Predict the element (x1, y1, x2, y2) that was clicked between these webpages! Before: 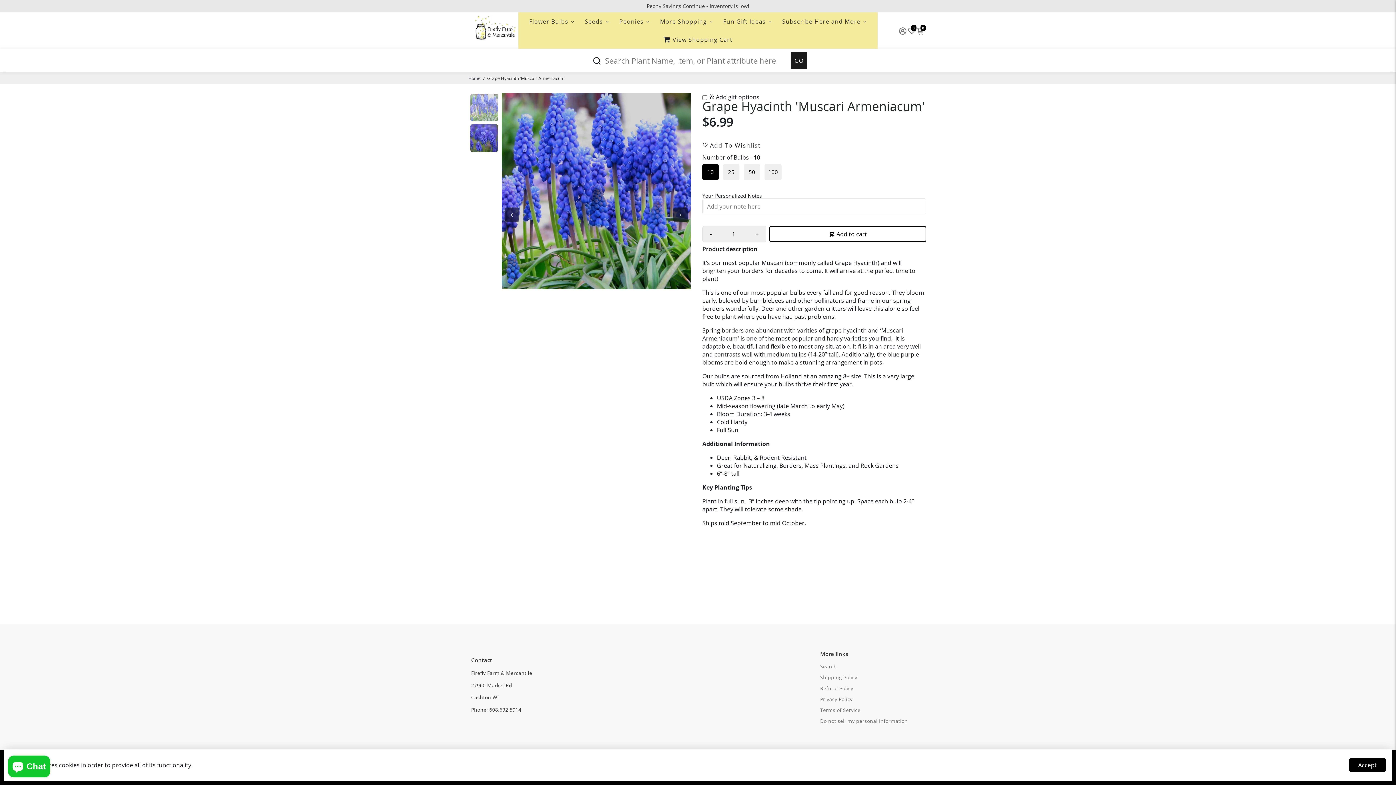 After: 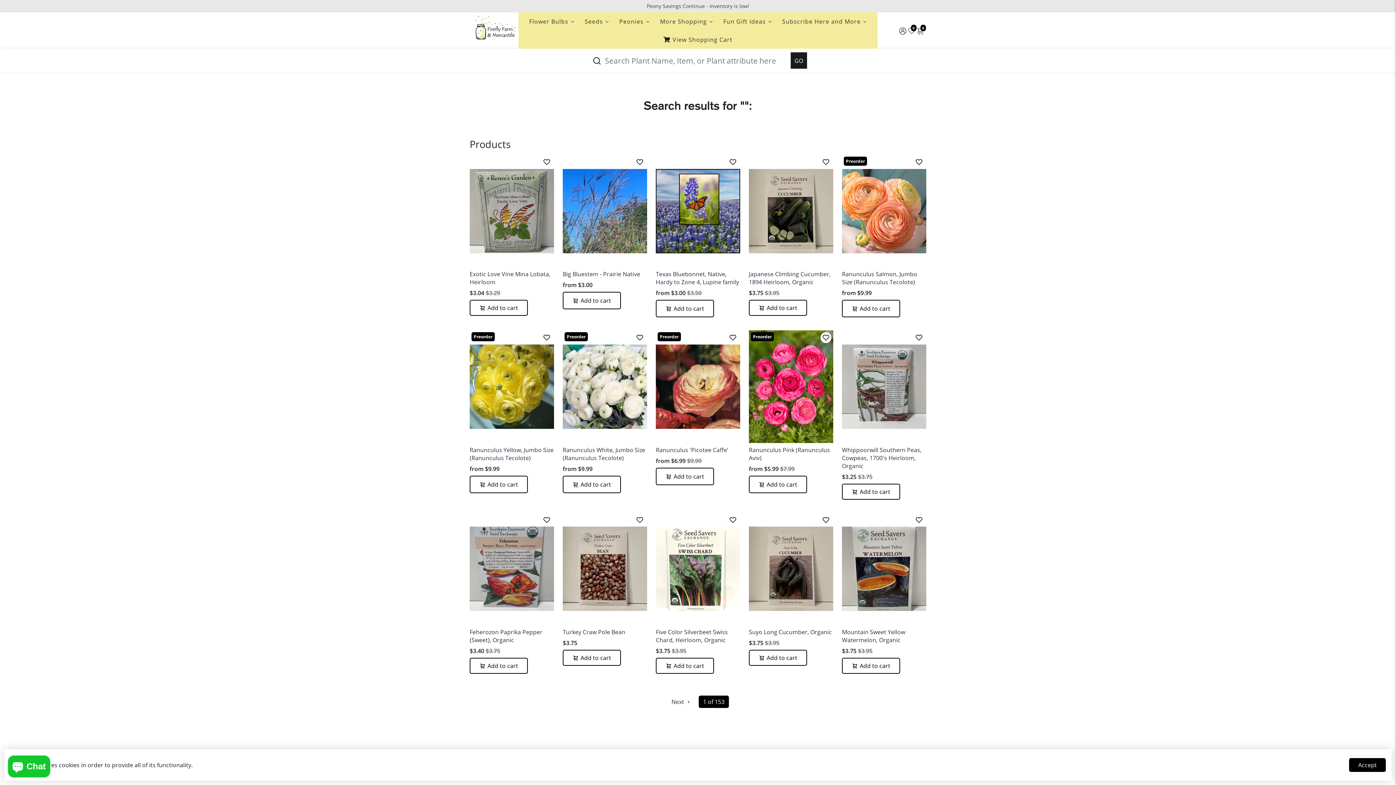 Action: bbox: (790, 52, 807, 68) label: GO